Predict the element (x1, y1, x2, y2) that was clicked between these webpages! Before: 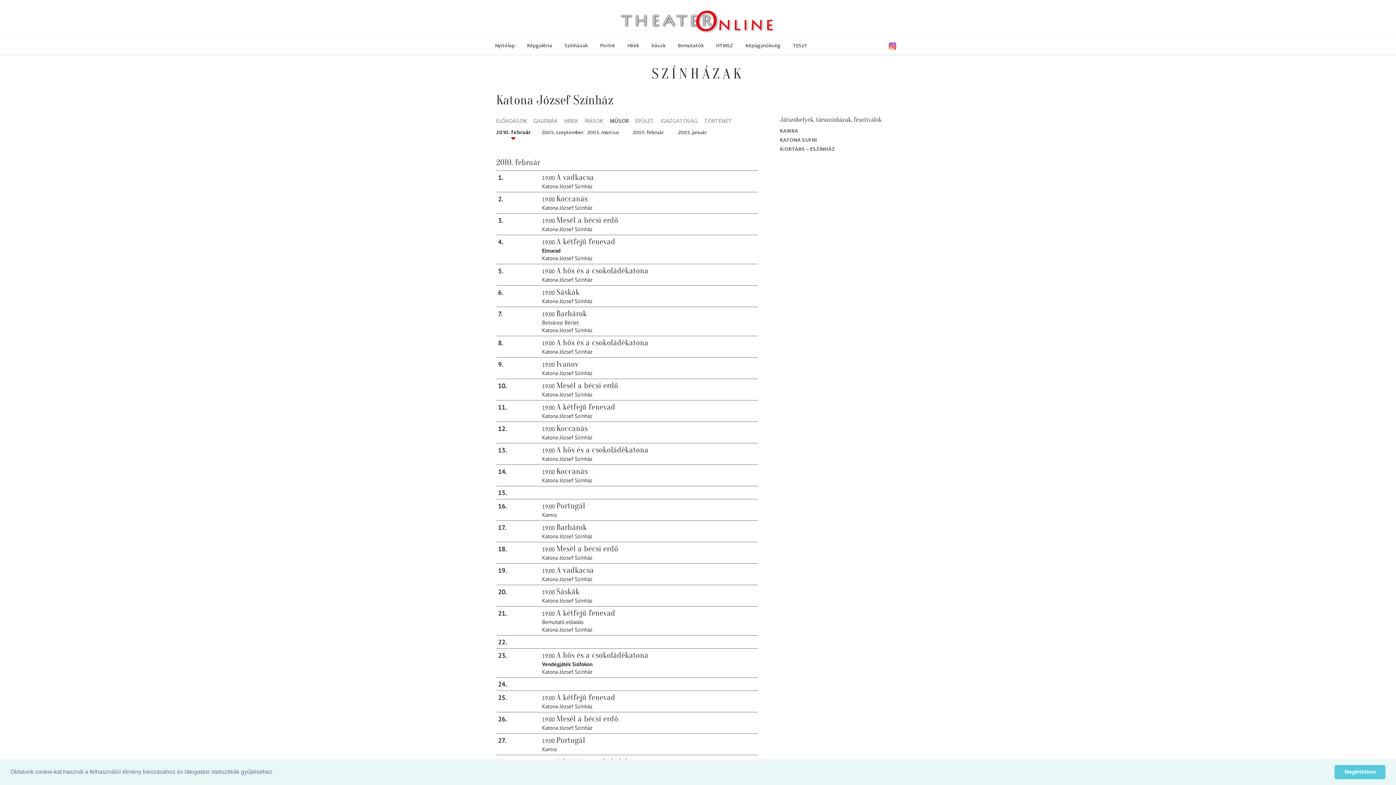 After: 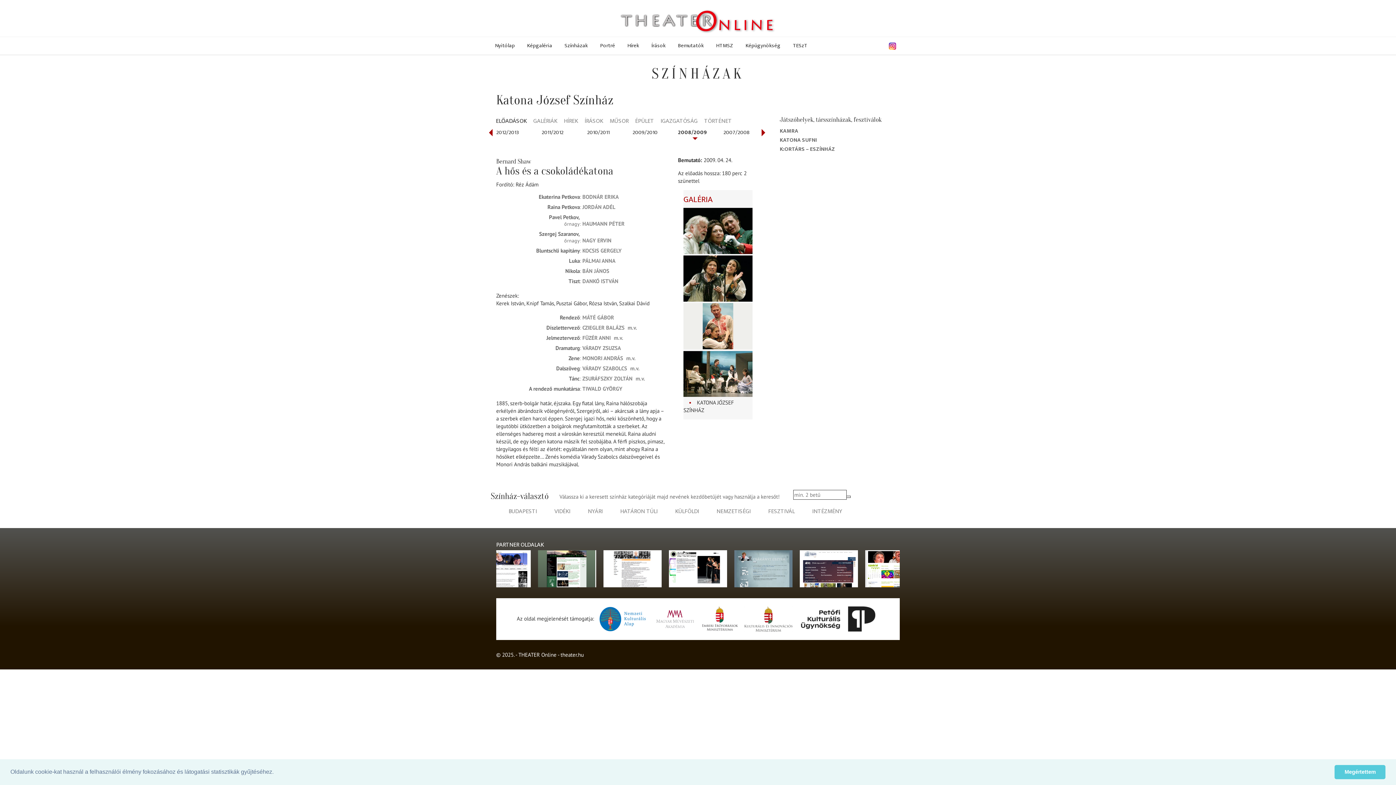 Action: bbox: (556, 338, 648, 347) label: A hős és a csokoládékatona